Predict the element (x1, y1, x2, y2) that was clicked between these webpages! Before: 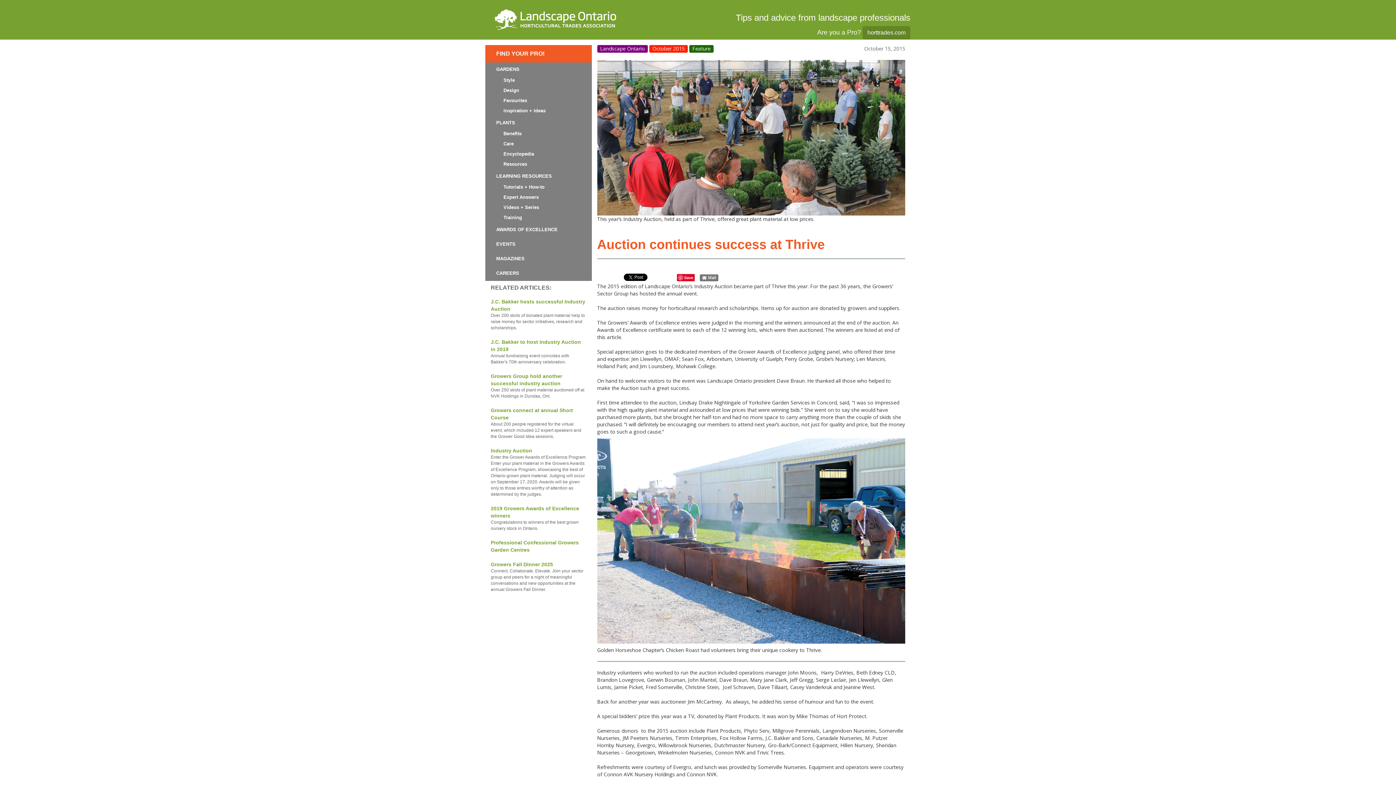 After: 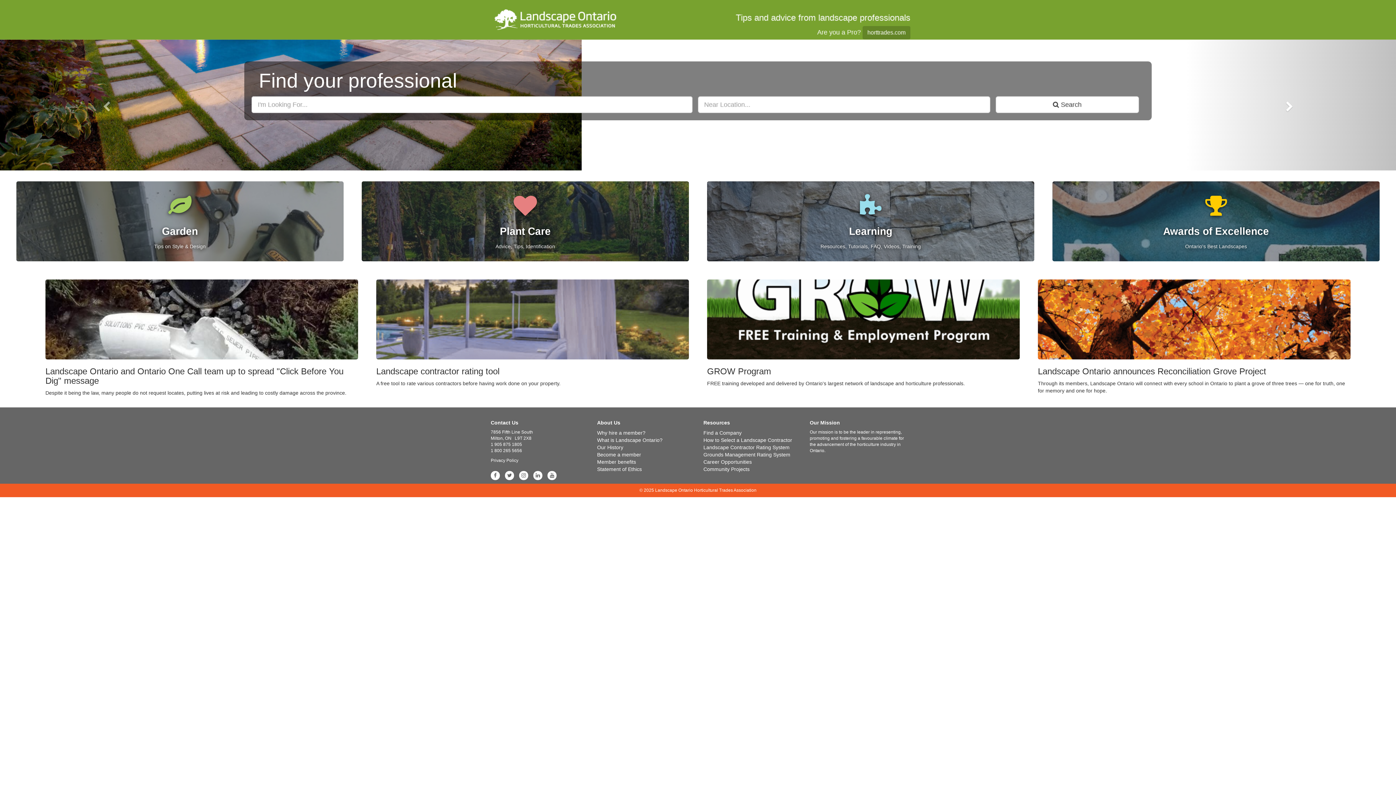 Action: bbox: (485, 0, 627, 38)